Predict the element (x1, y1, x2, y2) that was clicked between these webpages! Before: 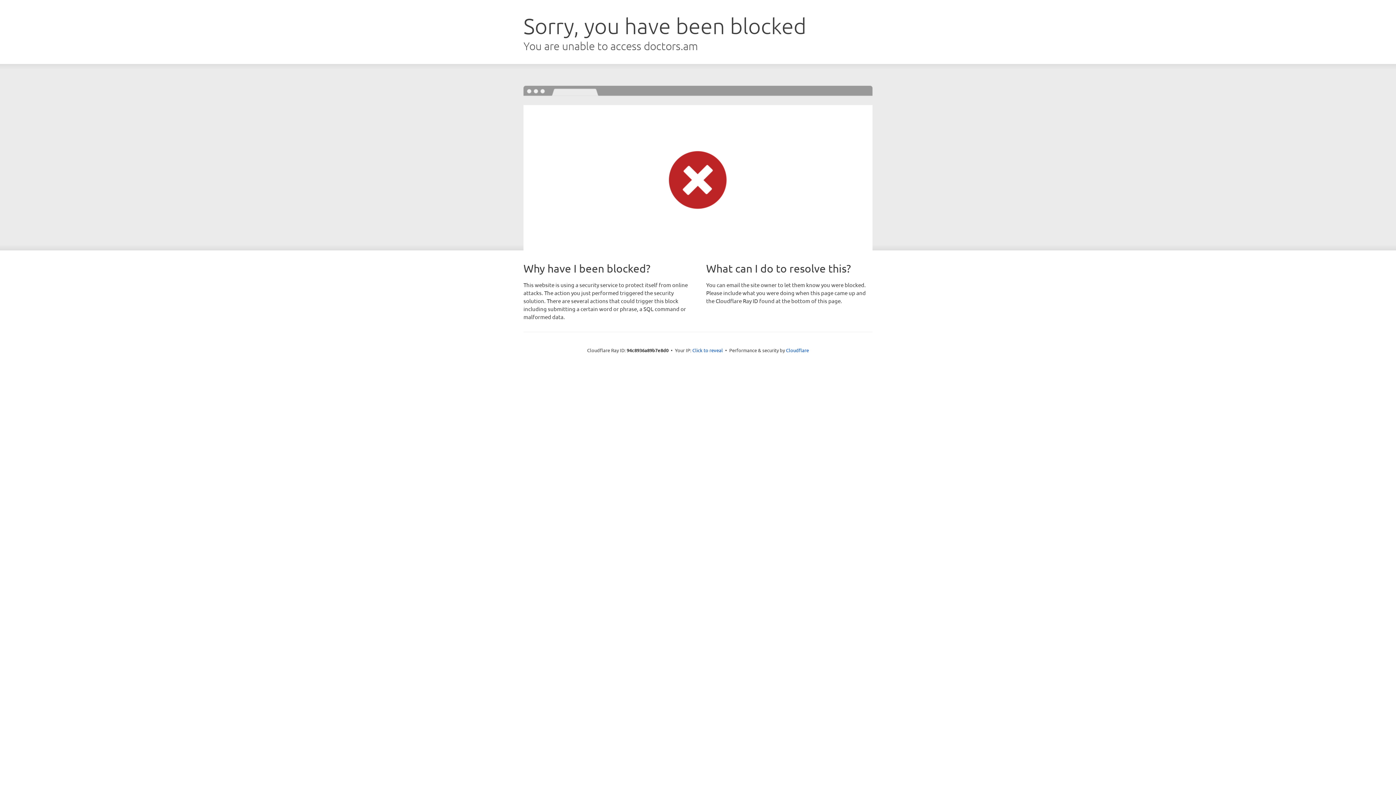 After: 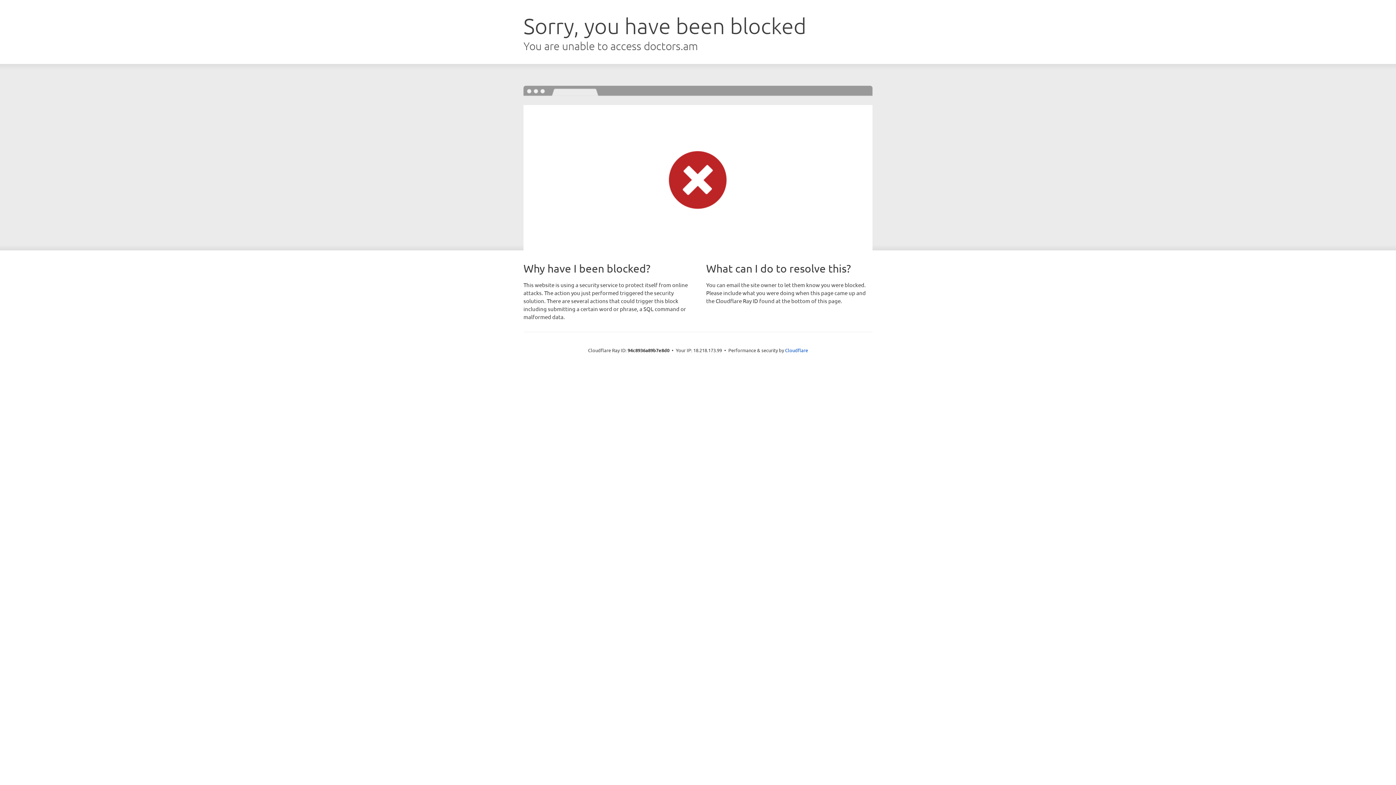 Action: bbox: (692, 346, 723, 353) label: Click to reveal